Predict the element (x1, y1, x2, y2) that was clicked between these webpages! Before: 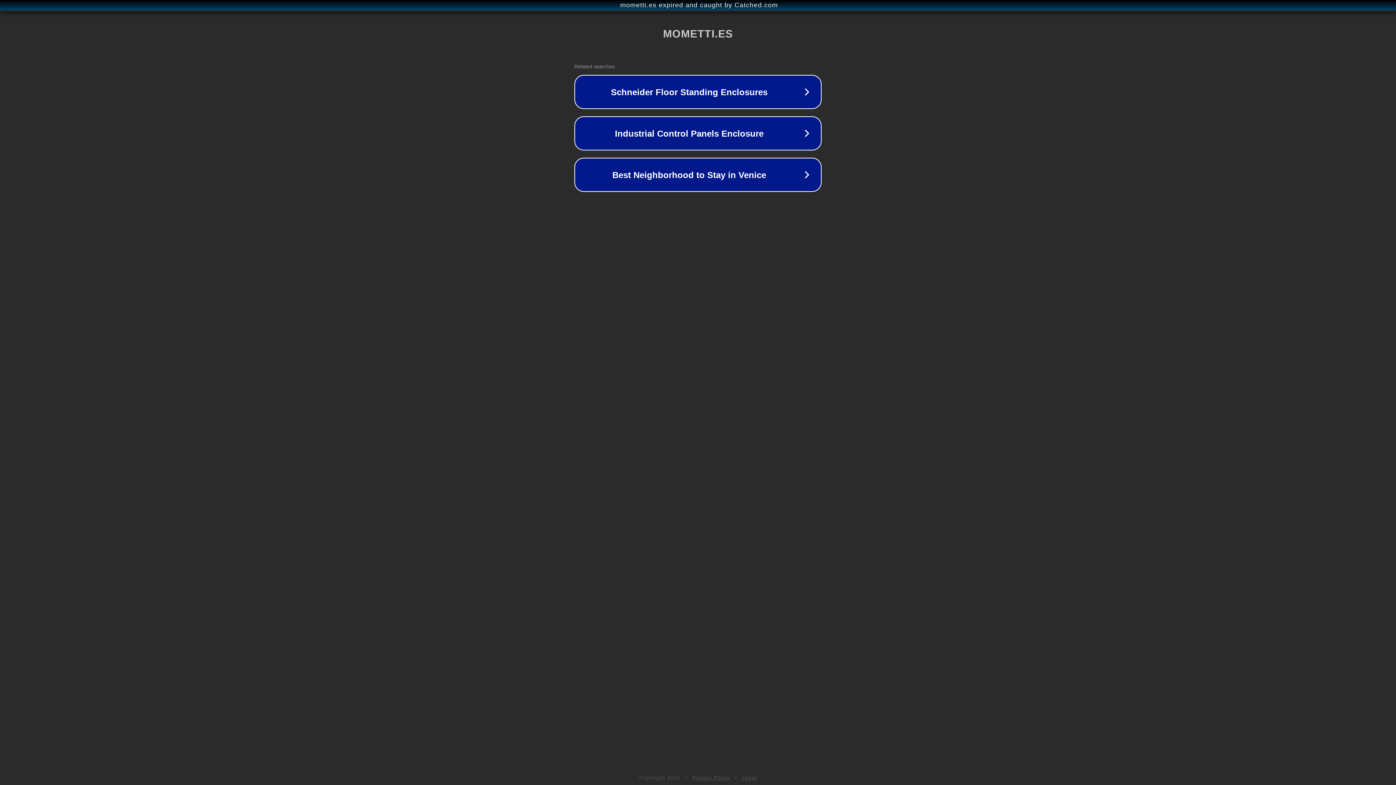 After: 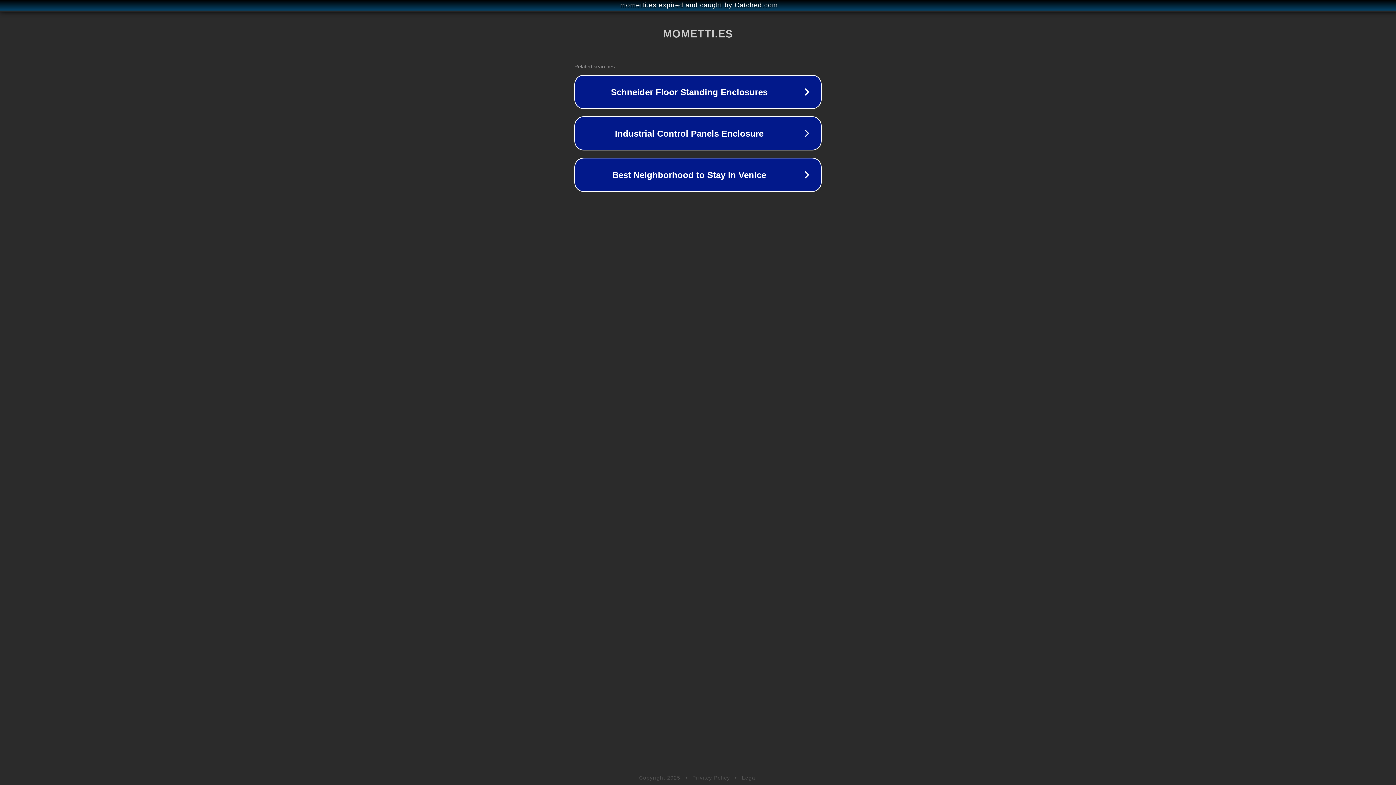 Action: bbox: (692, 775, 730, 781) label: Privacy Policy